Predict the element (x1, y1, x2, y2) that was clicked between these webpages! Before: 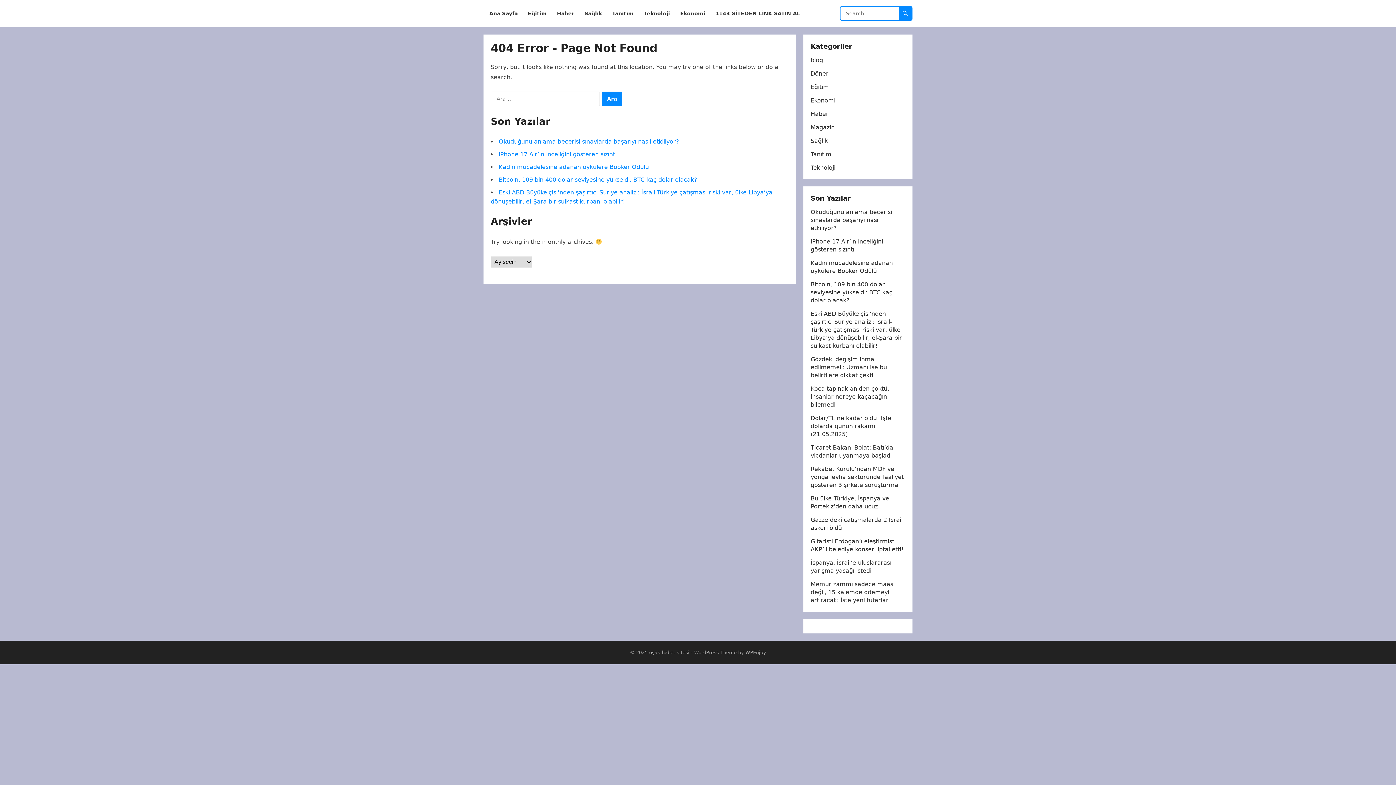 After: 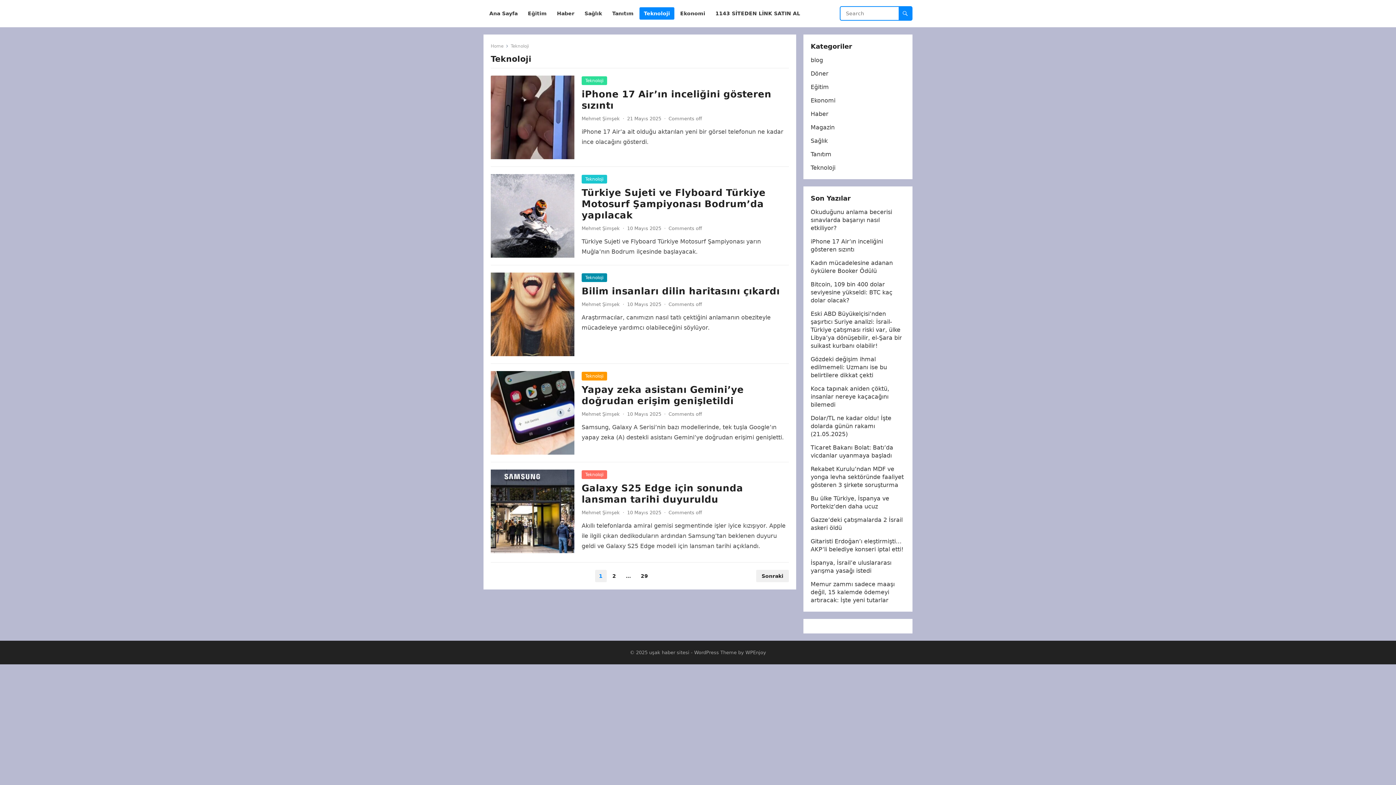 Action: label: Teknoloji bbox: (639, 0, 674, 27)